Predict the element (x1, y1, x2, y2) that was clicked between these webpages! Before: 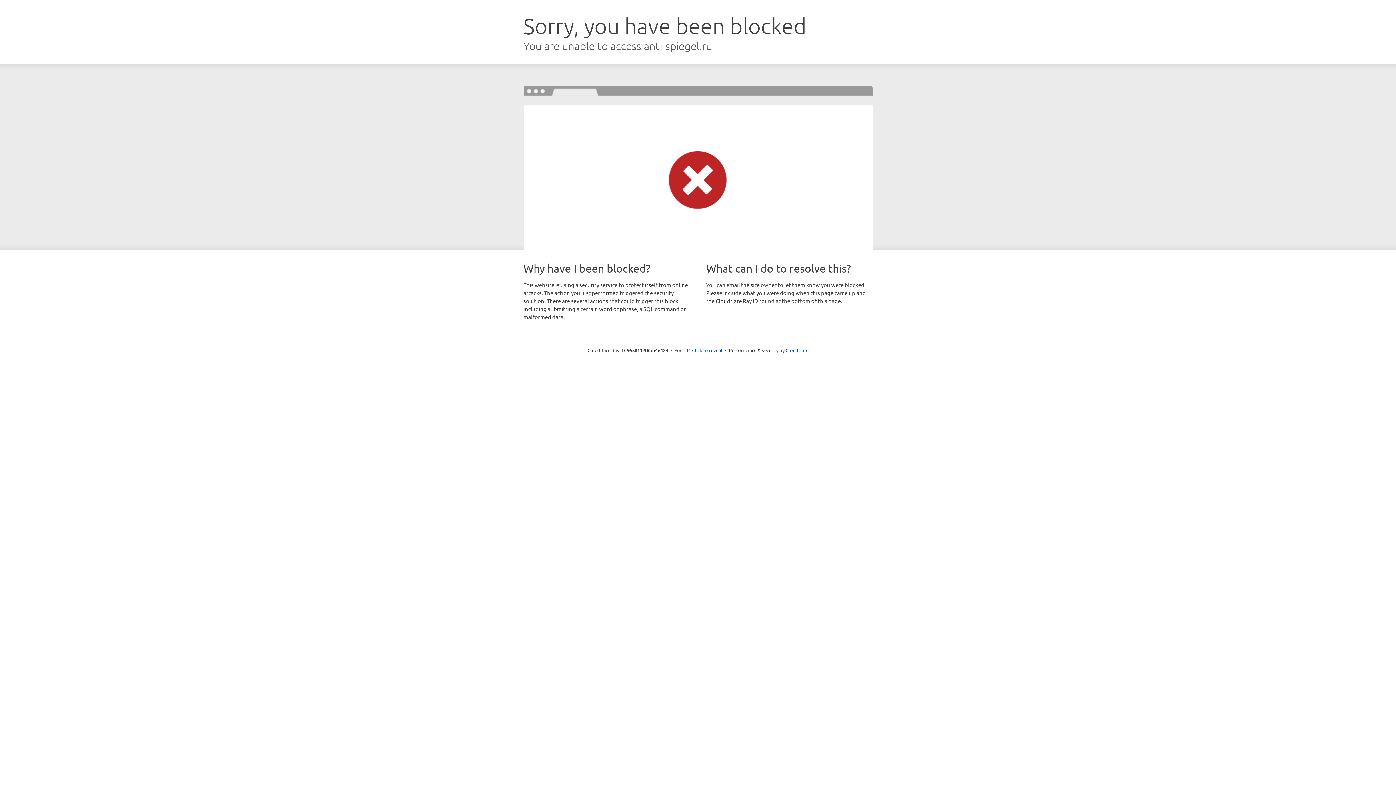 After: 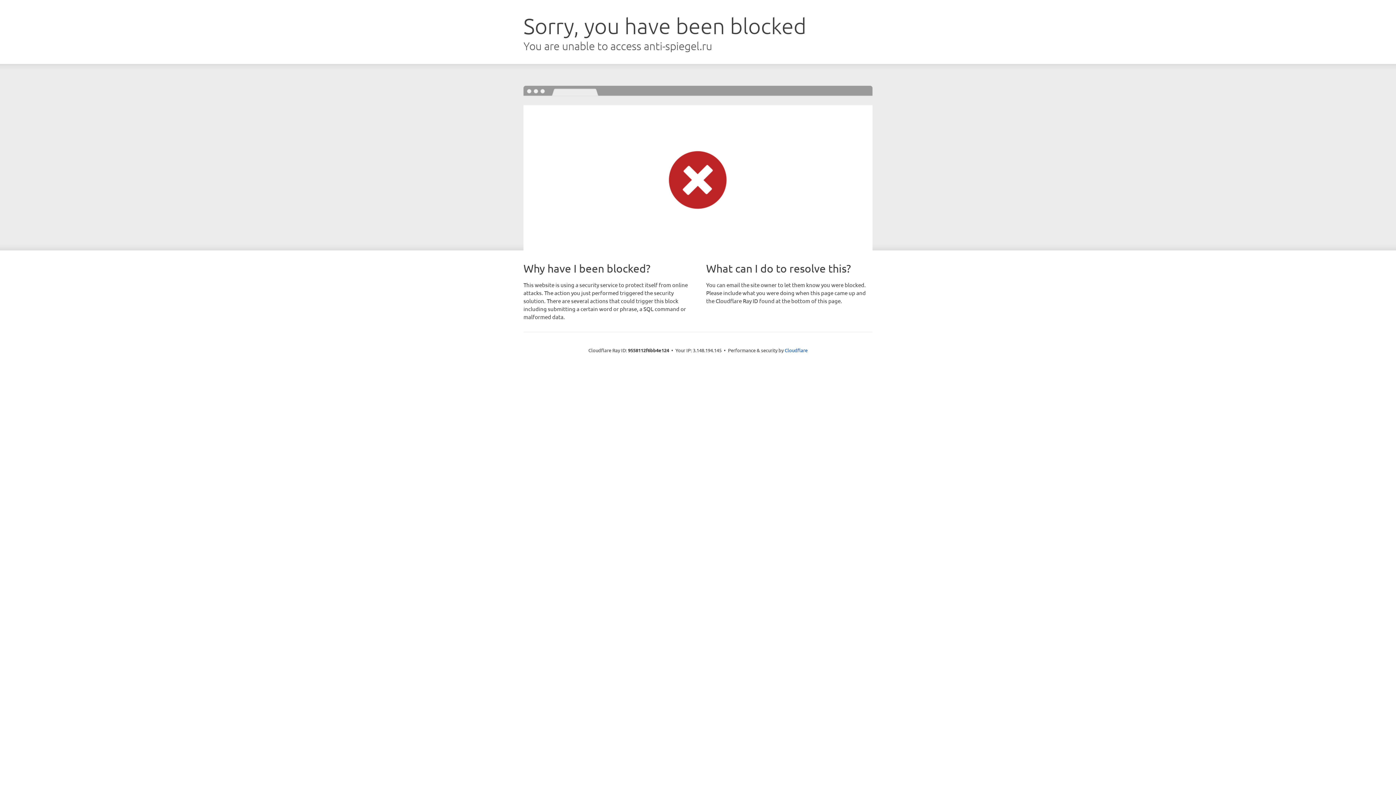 Action: label: Click to reveal bbox: (692, 346, 722, 353)